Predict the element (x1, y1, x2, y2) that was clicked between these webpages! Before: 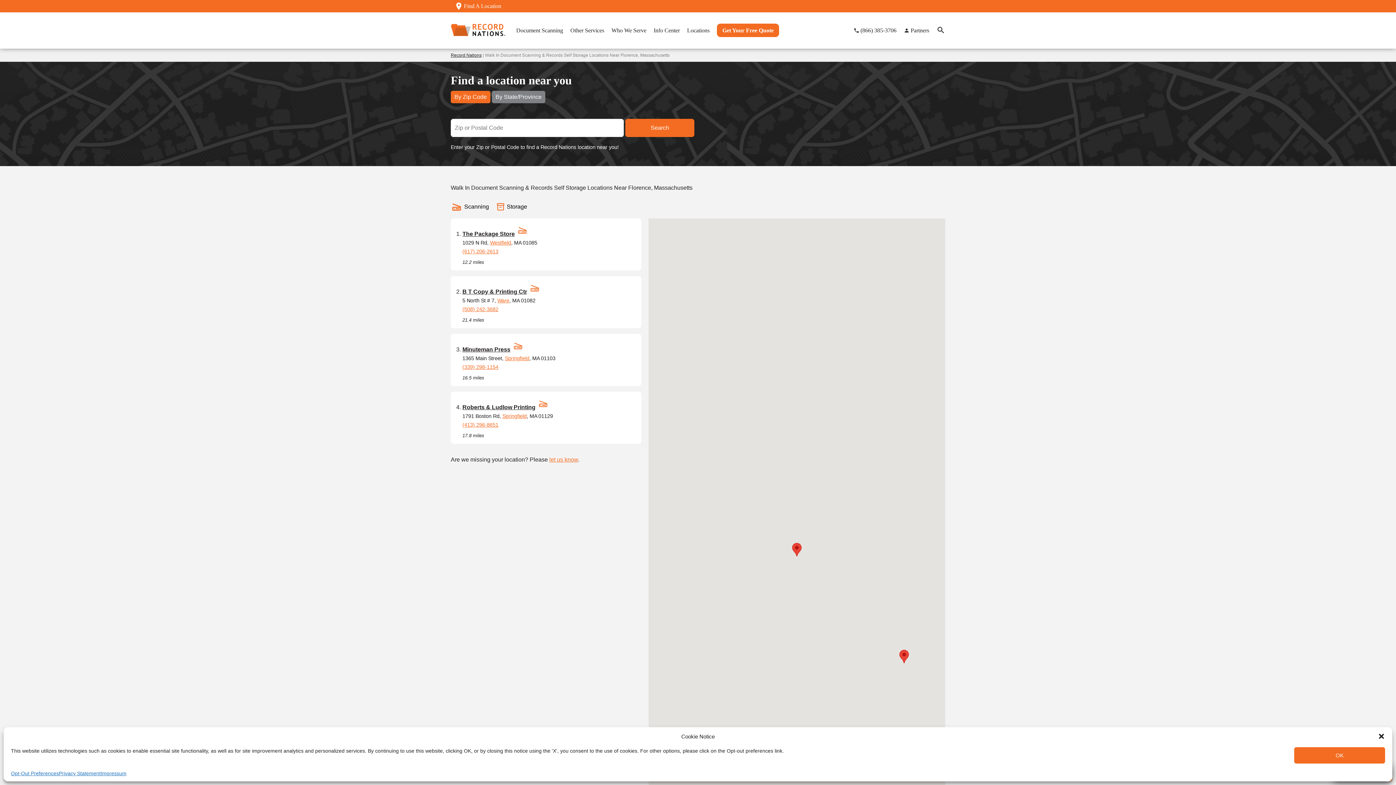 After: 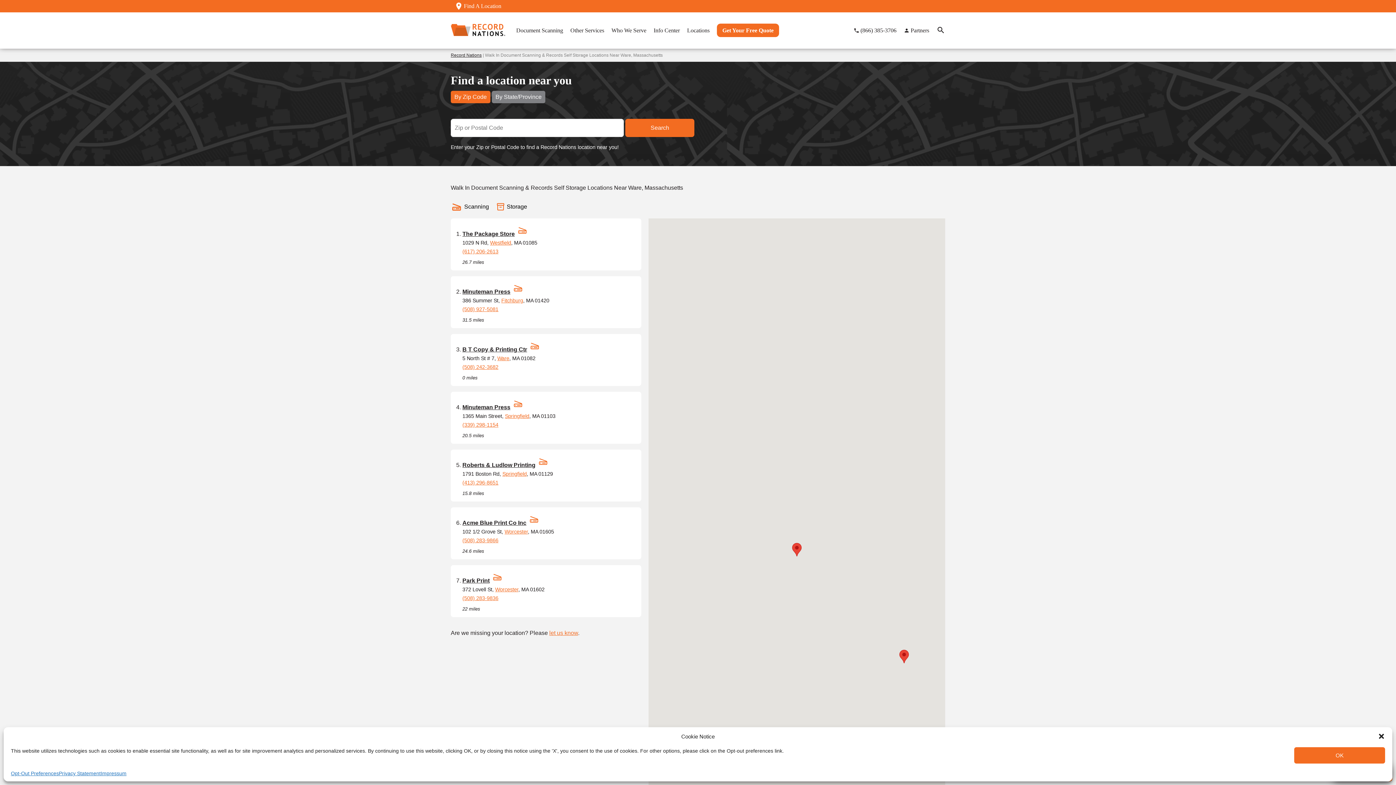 Action: label: Ware bbox: (497, 297, 509, 303)